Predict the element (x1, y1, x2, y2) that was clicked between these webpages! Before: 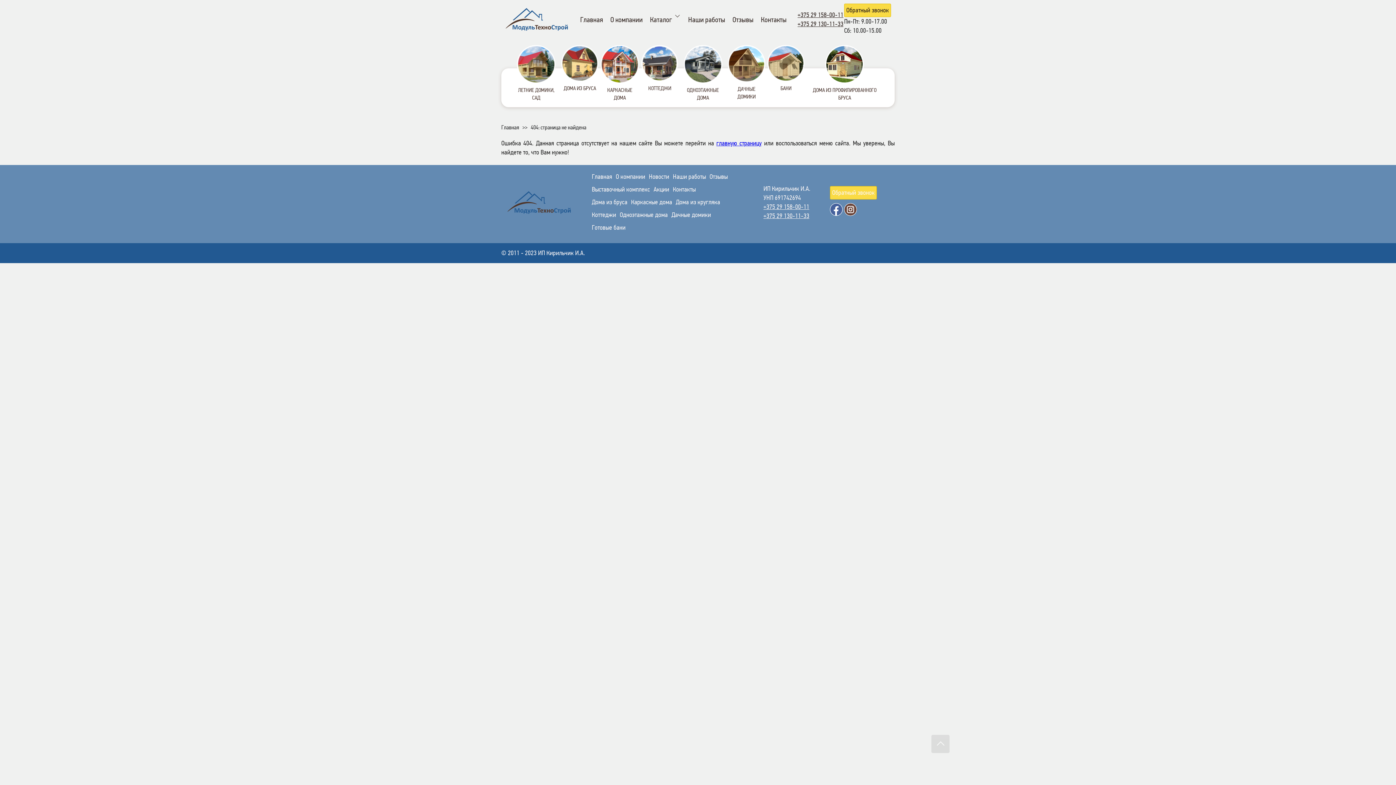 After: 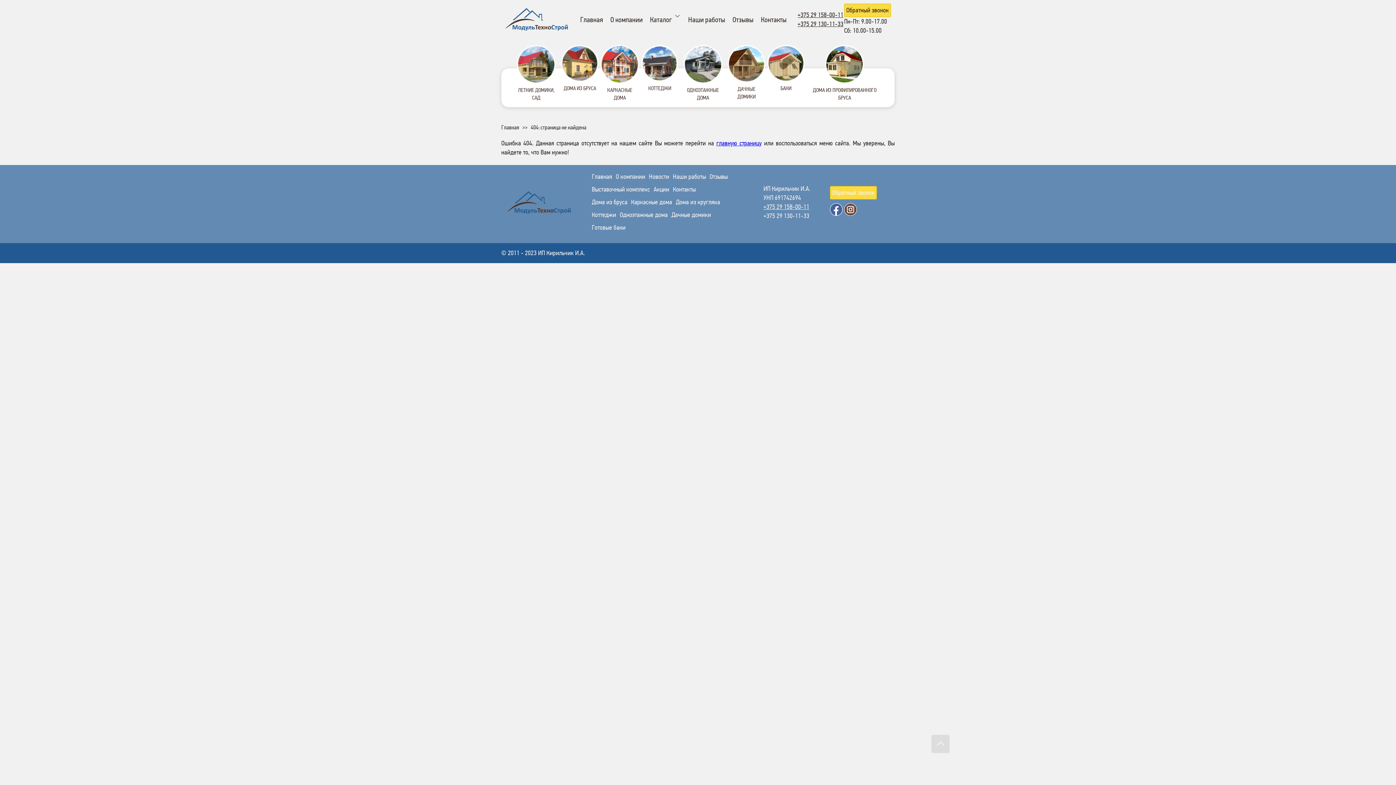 Action: label: +375 29 130-11-33 bbox: (763, 211, 809, 219)